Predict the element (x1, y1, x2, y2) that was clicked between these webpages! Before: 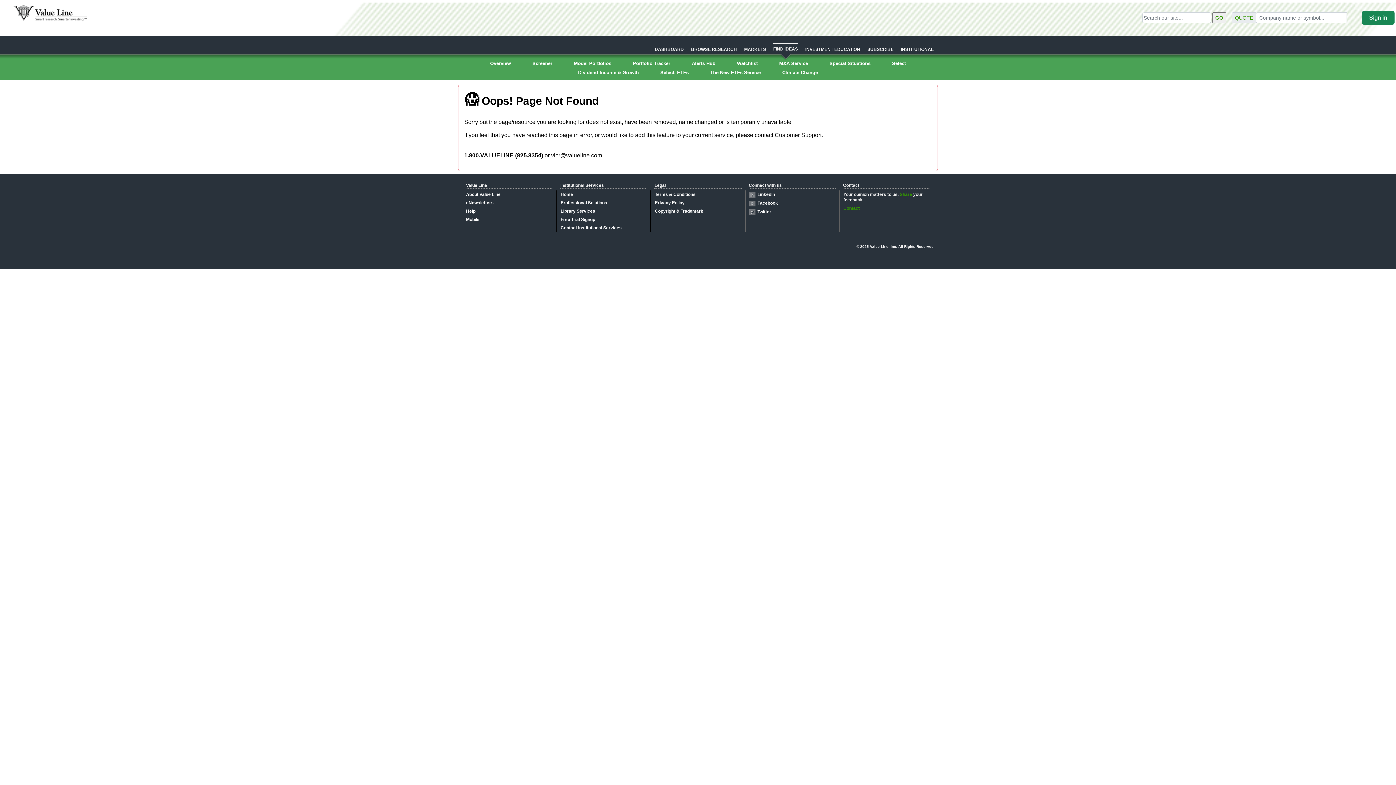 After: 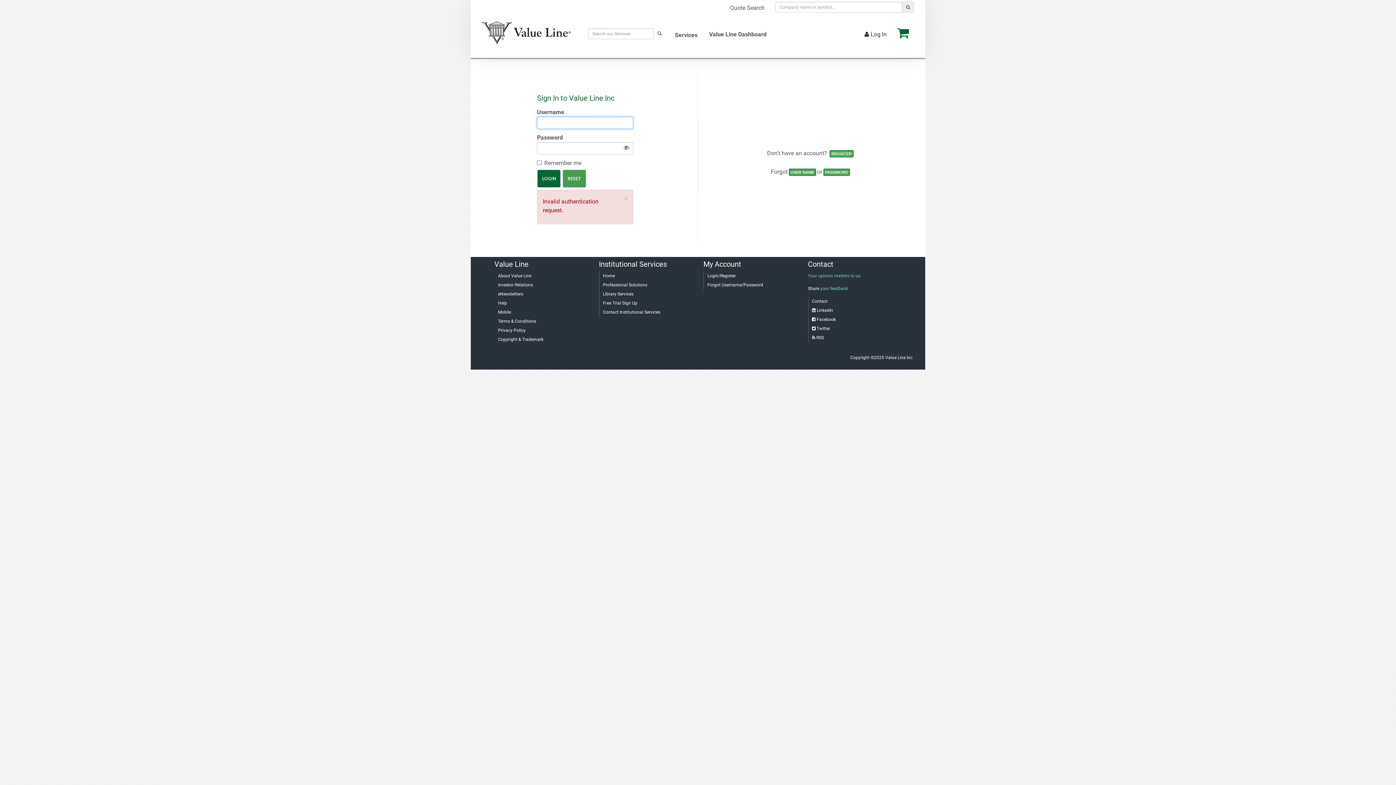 Action: bbox: (692, 60, 715, 66) label: Alerts Hub